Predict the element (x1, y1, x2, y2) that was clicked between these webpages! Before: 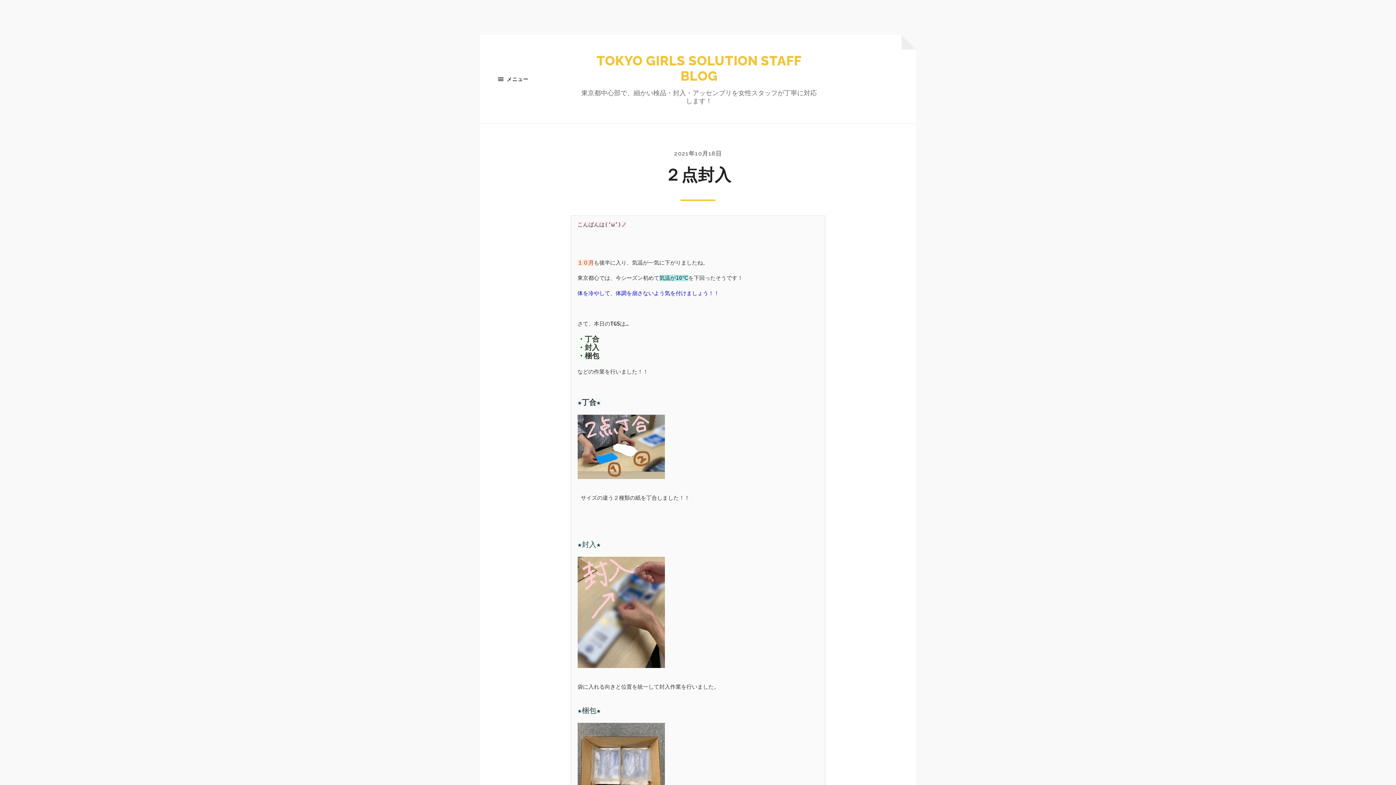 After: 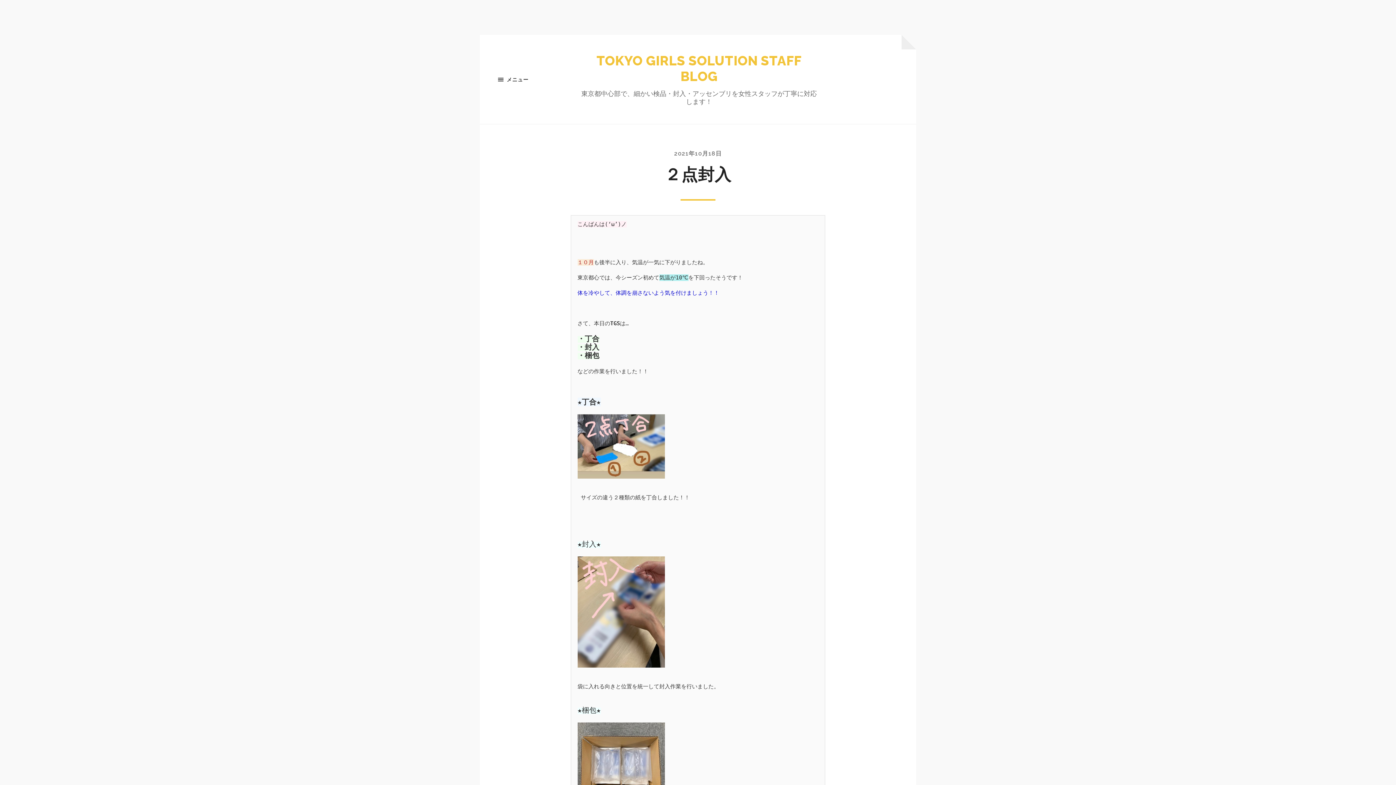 Action: bbox: (596, 53, 801, 83) label: TOKYO GIRLS SOLUTION STAFF BLOG